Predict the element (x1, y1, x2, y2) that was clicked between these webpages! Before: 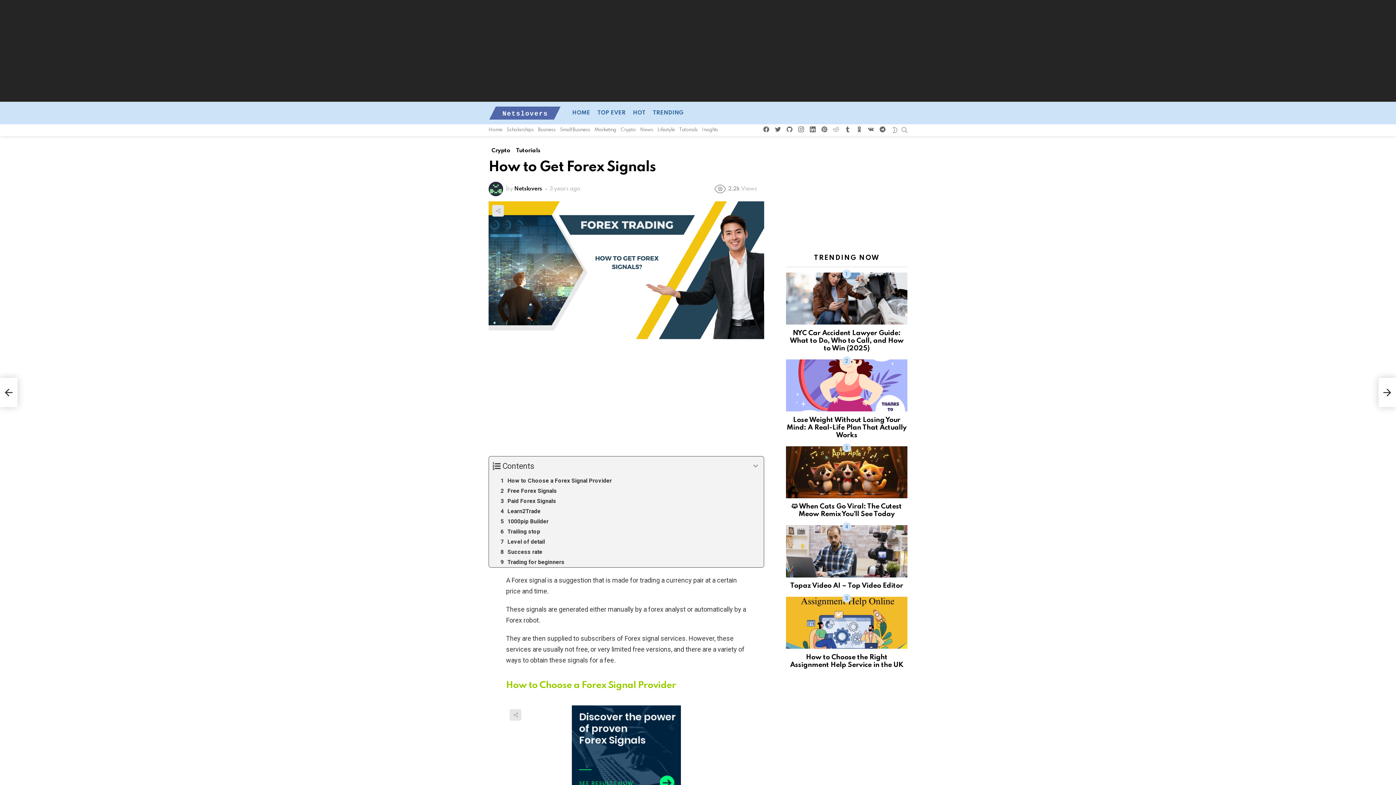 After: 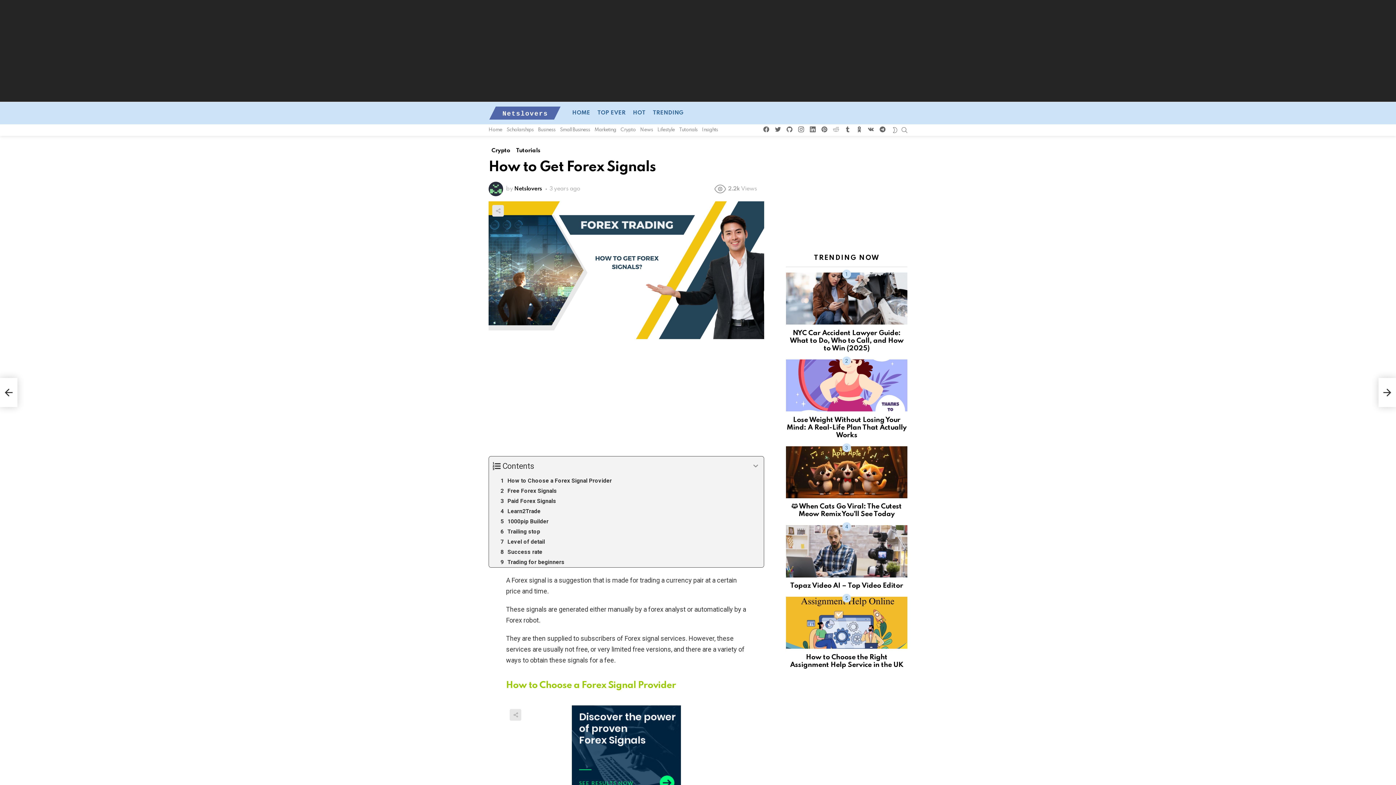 Action: label: vk bbox: (865, 125, 877, 134)